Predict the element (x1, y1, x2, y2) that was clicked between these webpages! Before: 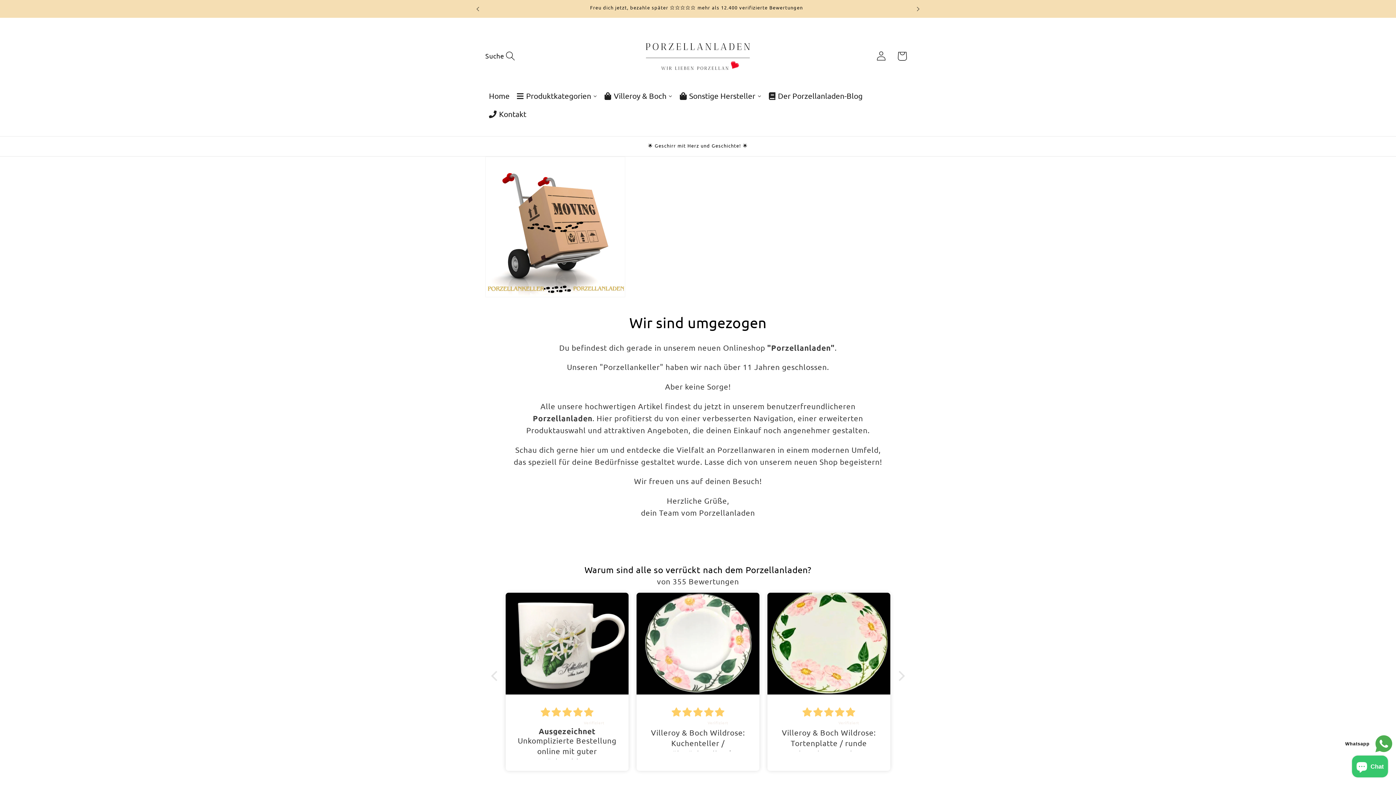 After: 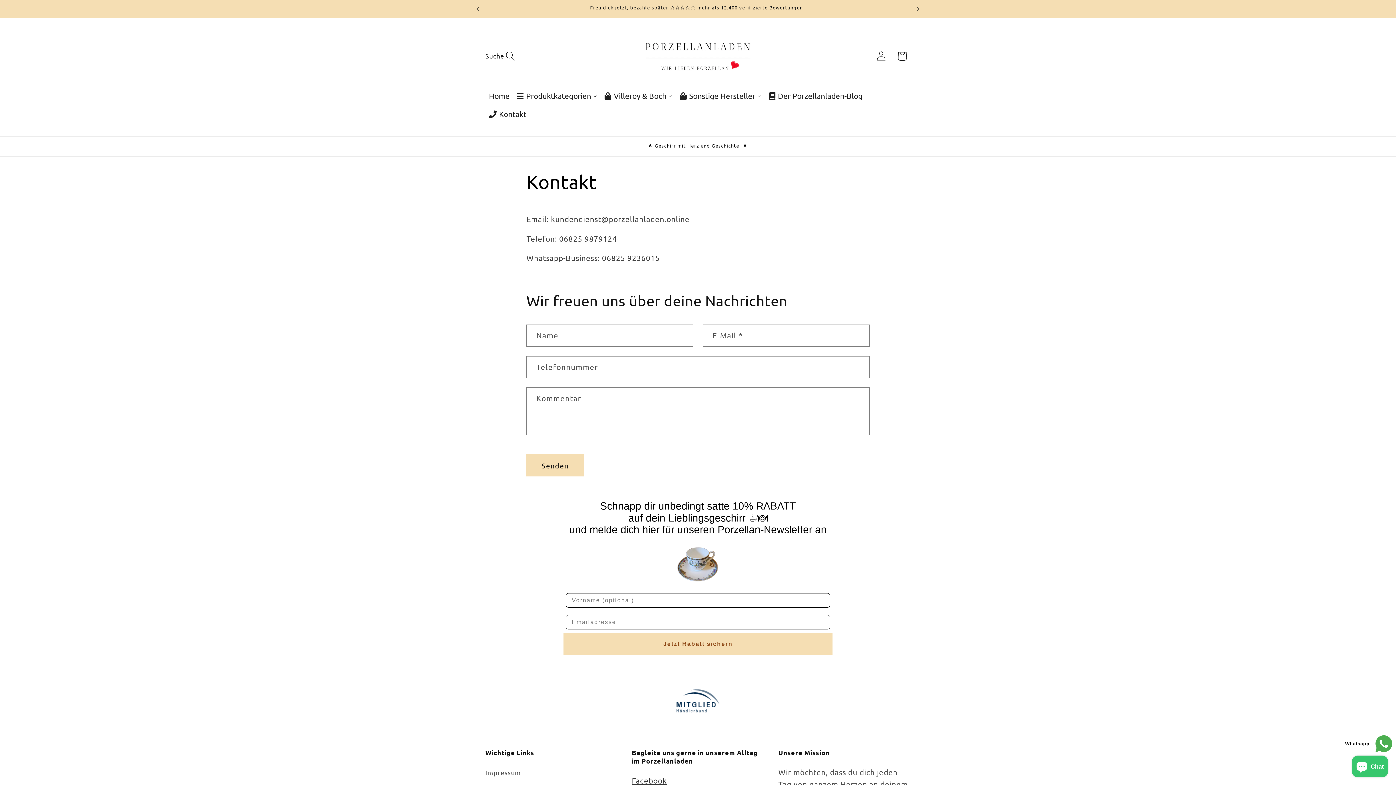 Action: bbox: (485, 105, 530, 123) label: Kontakt